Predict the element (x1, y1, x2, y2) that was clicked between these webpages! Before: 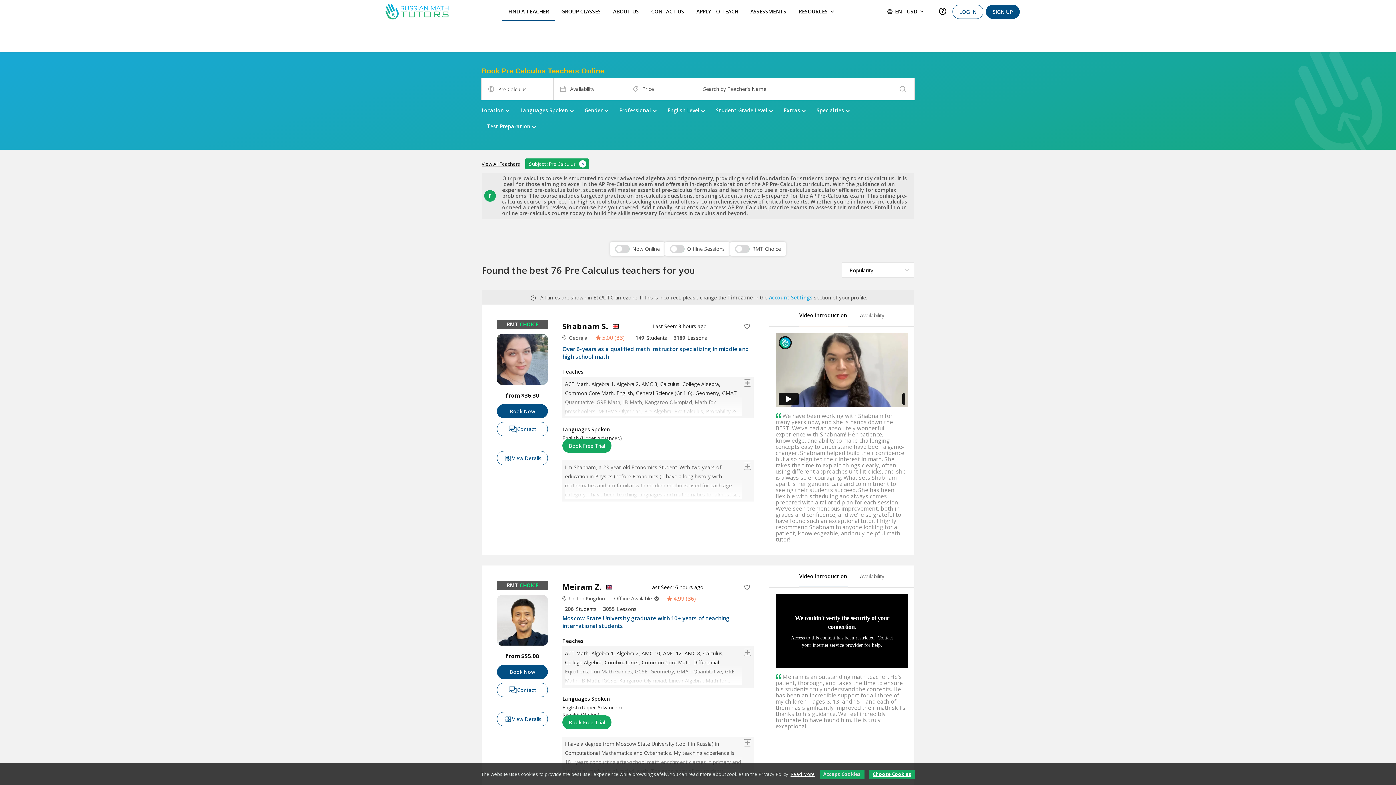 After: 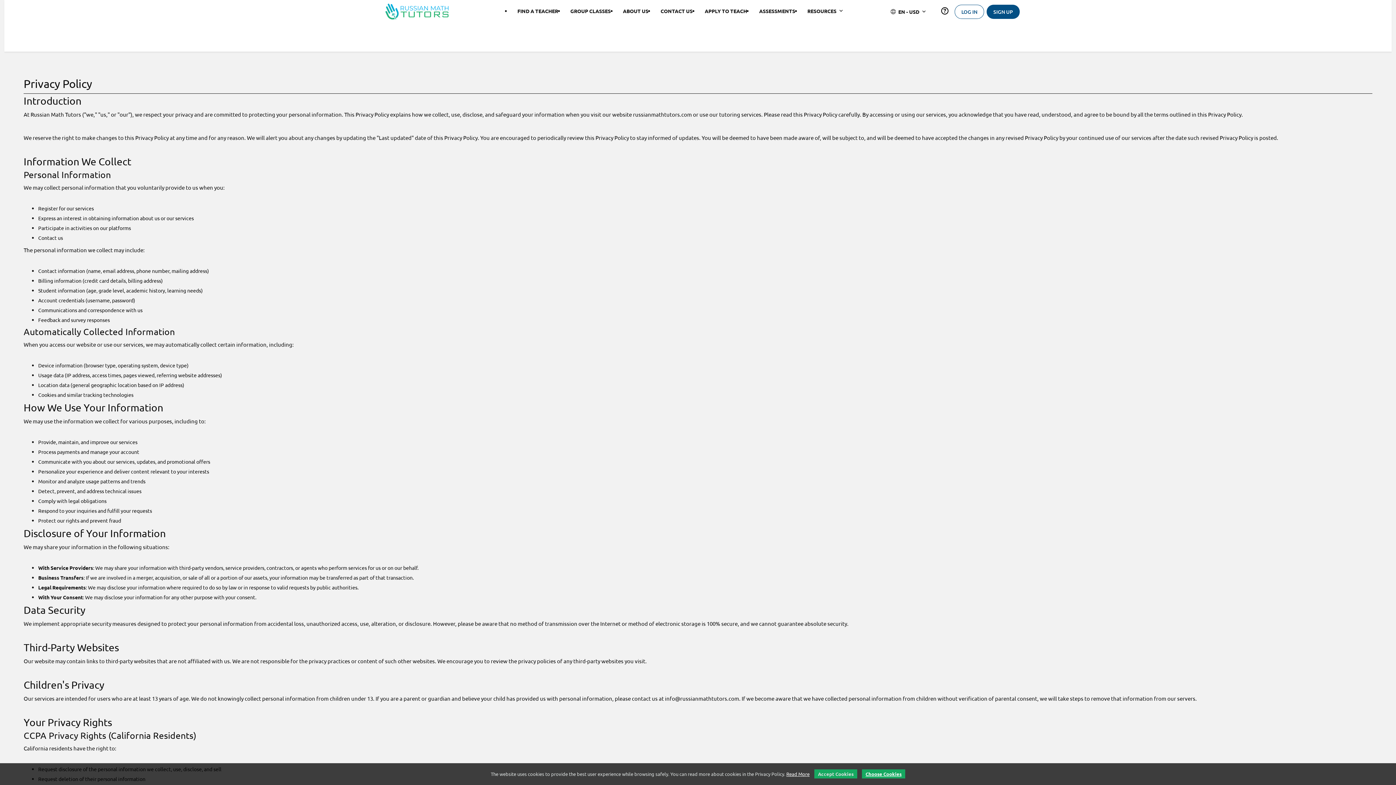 Action: bbox: (790, 771, 815, 777) label: Read More